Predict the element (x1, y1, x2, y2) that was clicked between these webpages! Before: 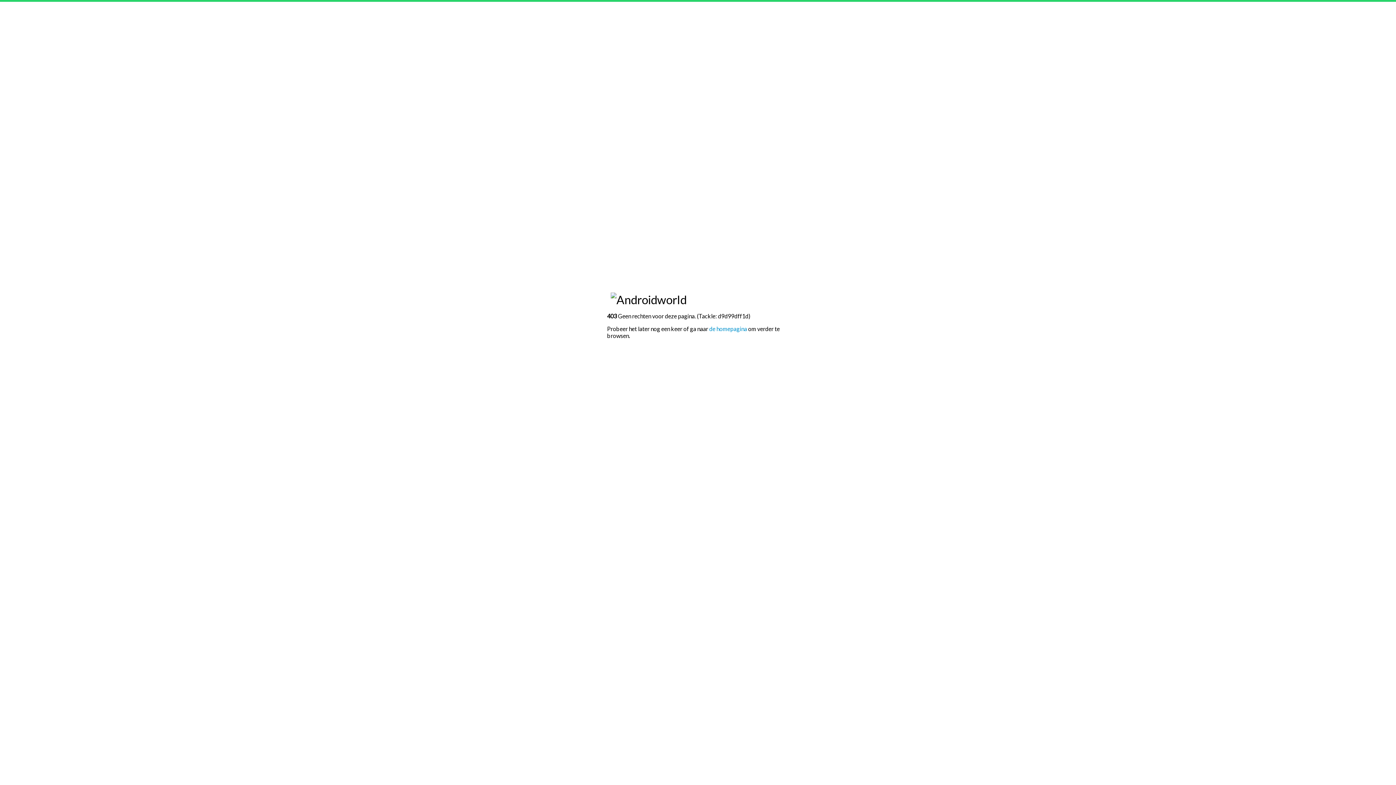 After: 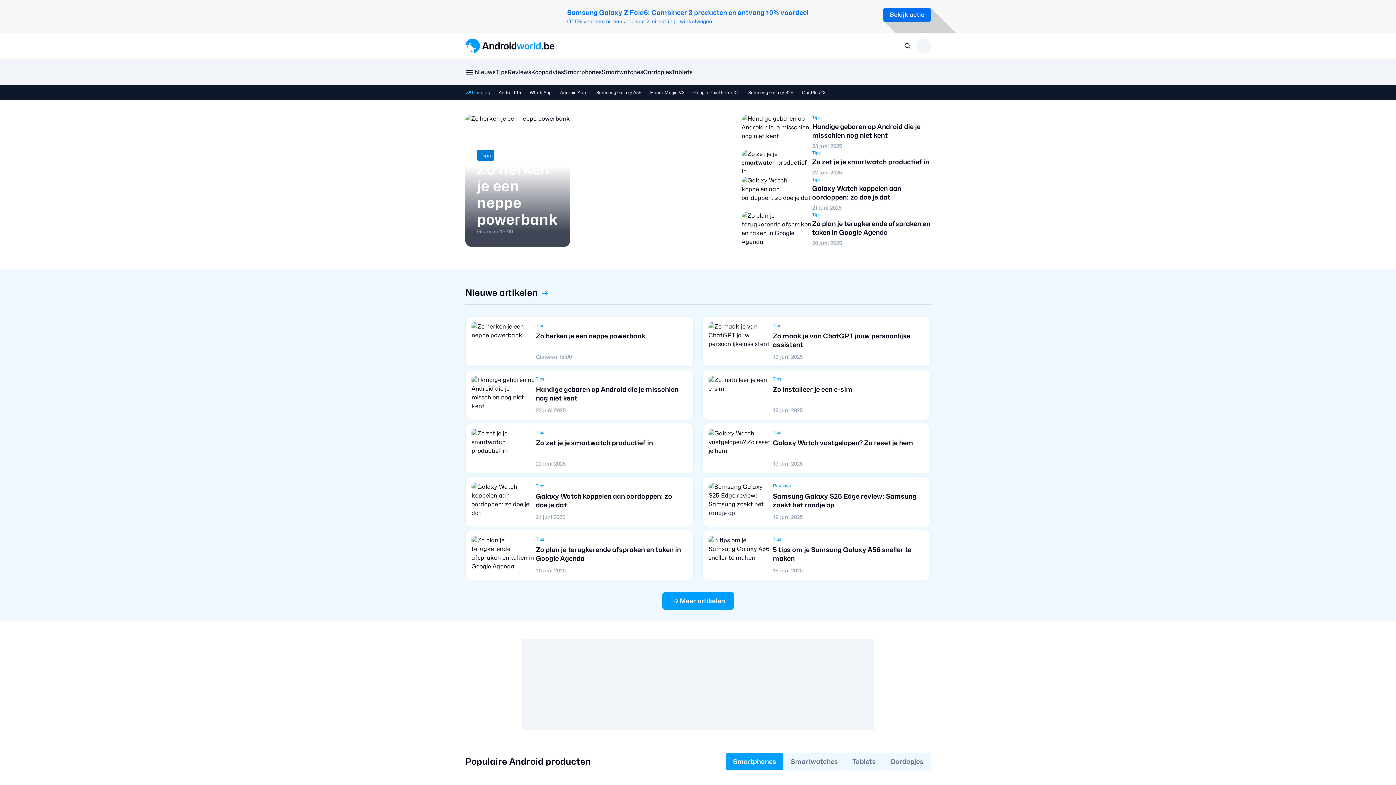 Action: bbox: (709, 325, 747, 332) label: de homepagina